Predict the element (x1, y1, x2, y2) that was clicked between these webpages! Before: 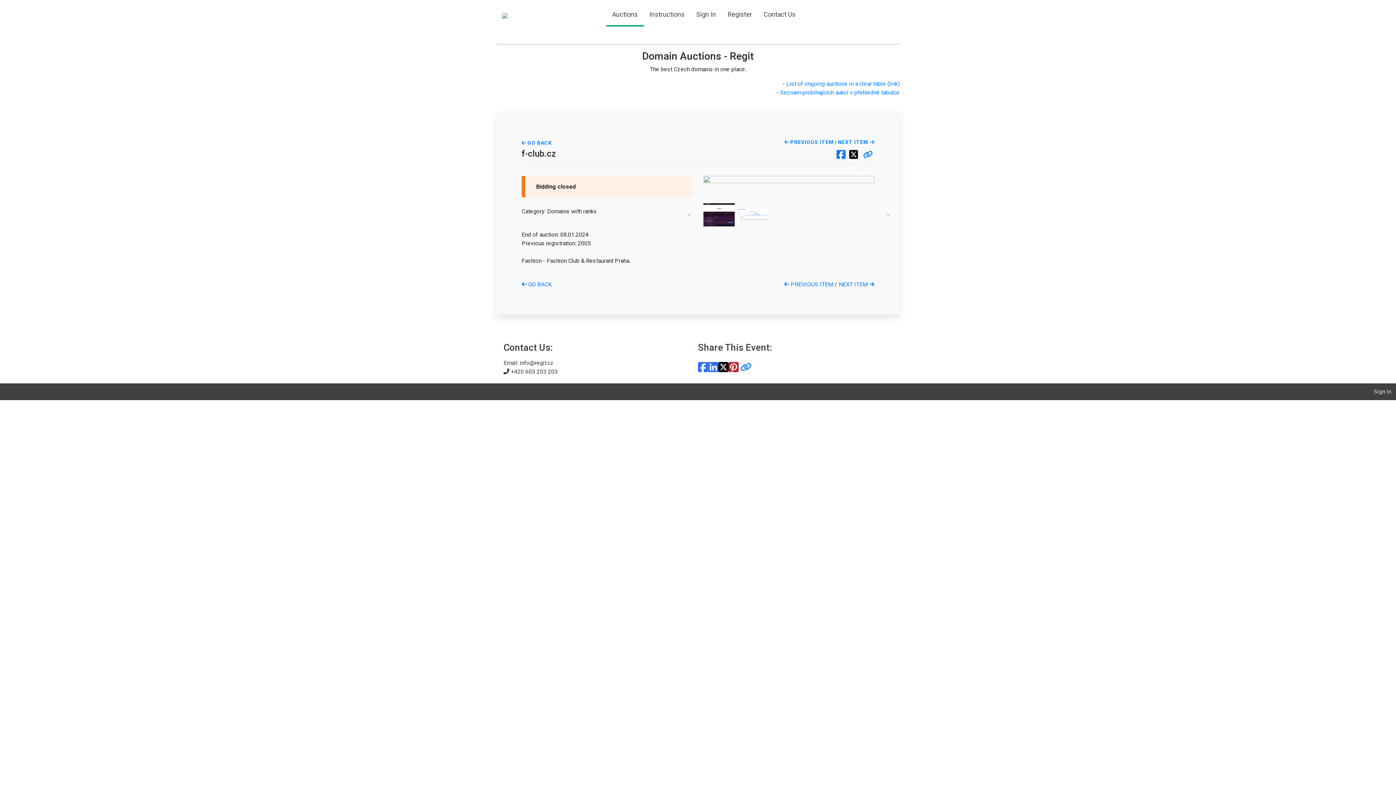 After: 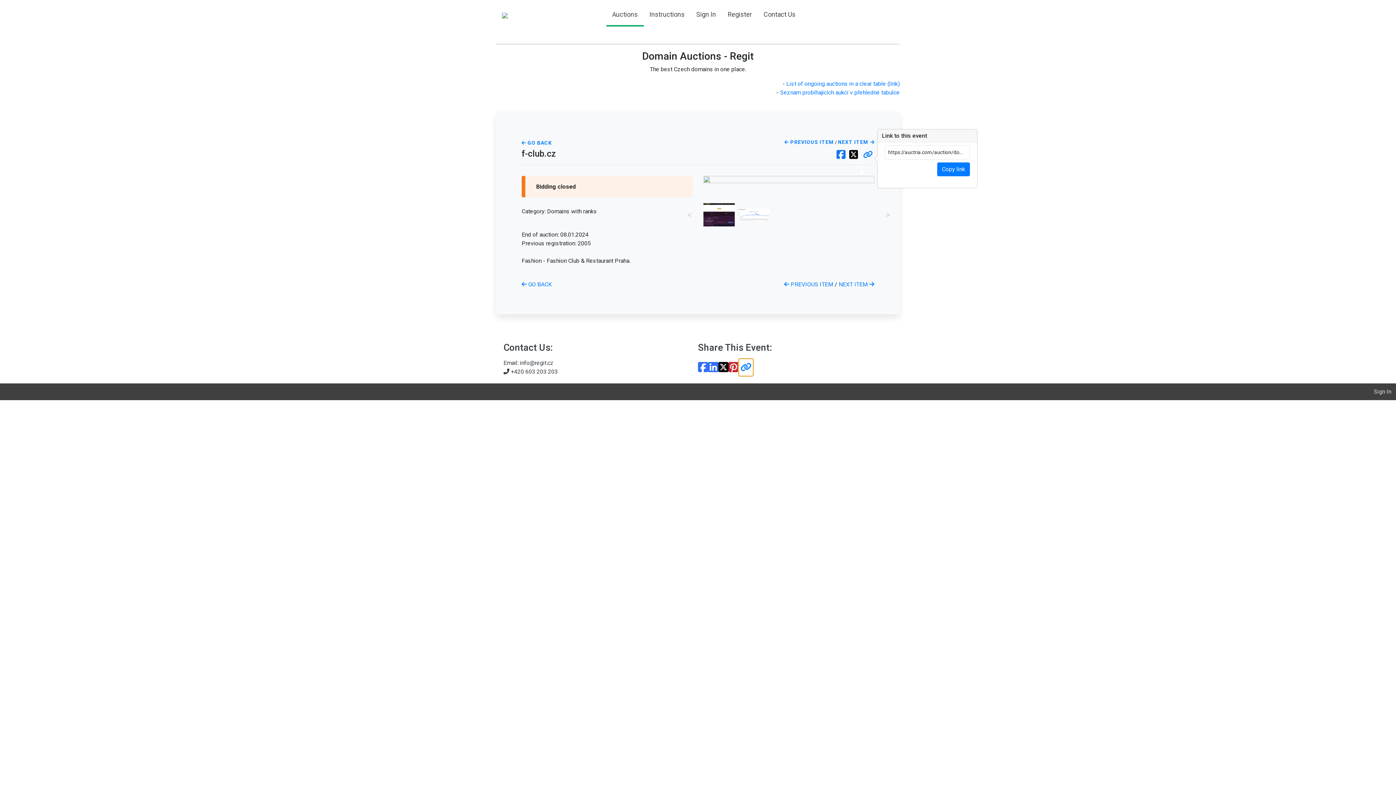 Action: bbox: (738, 358, 753, 376)